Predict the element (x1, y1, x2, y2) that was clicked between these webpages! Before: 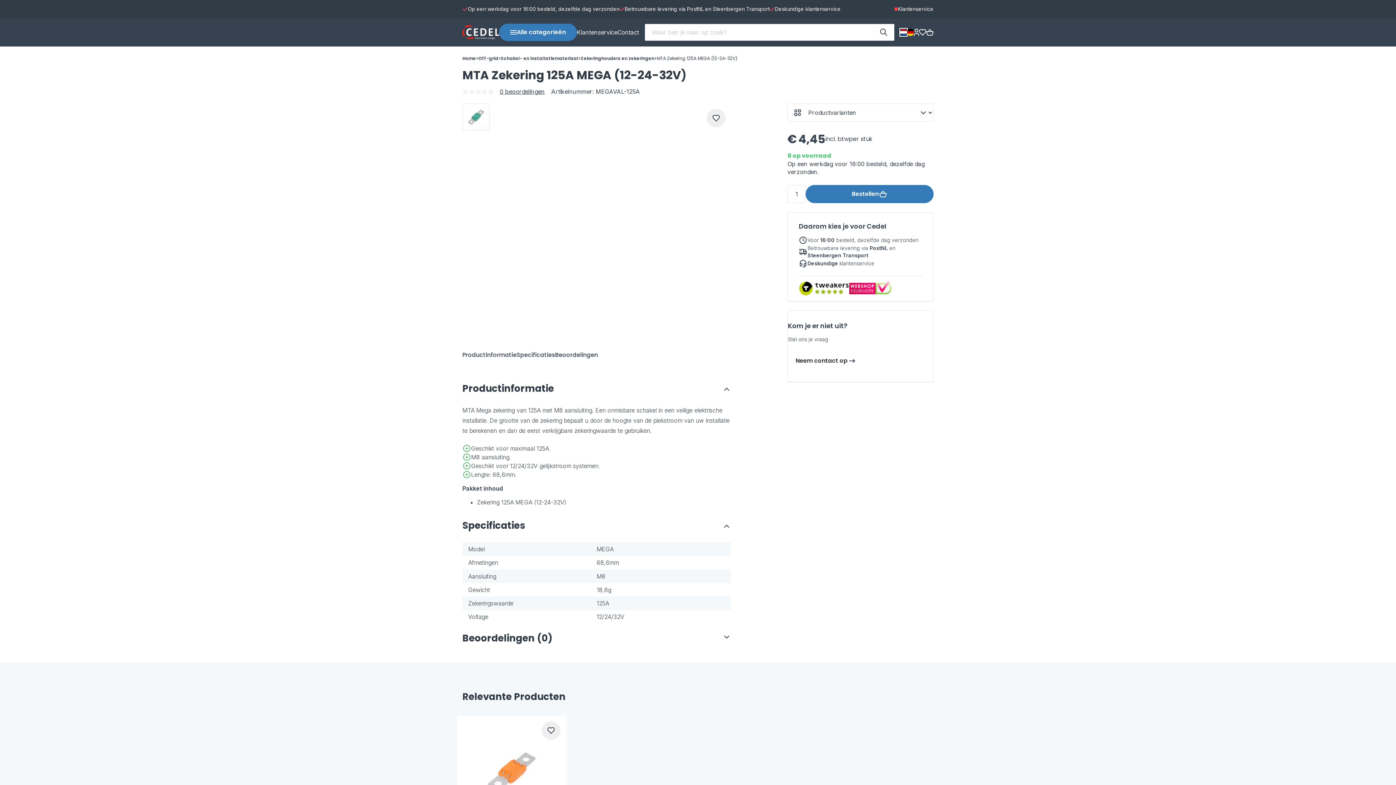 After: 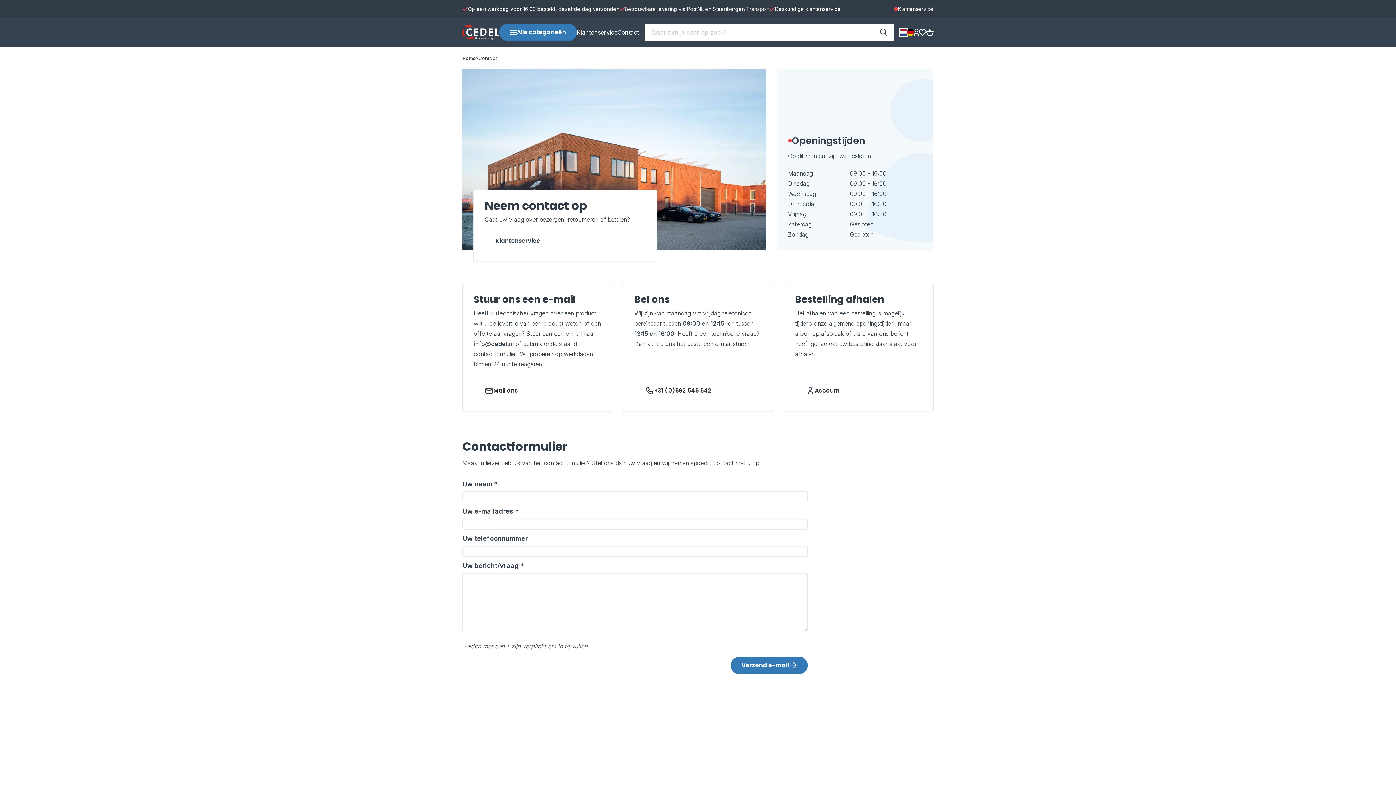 Action: bbox: (617, 20, 639, 43) label: Contact